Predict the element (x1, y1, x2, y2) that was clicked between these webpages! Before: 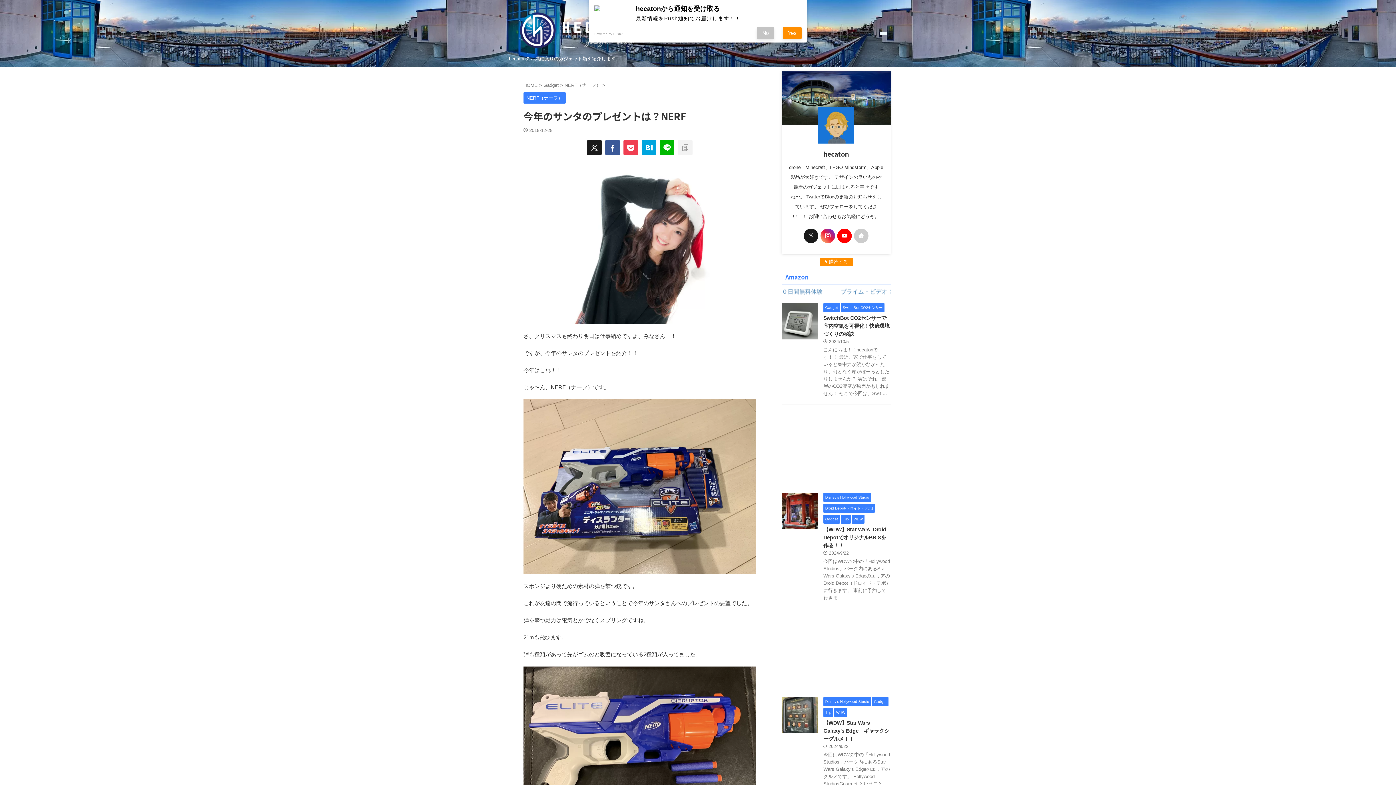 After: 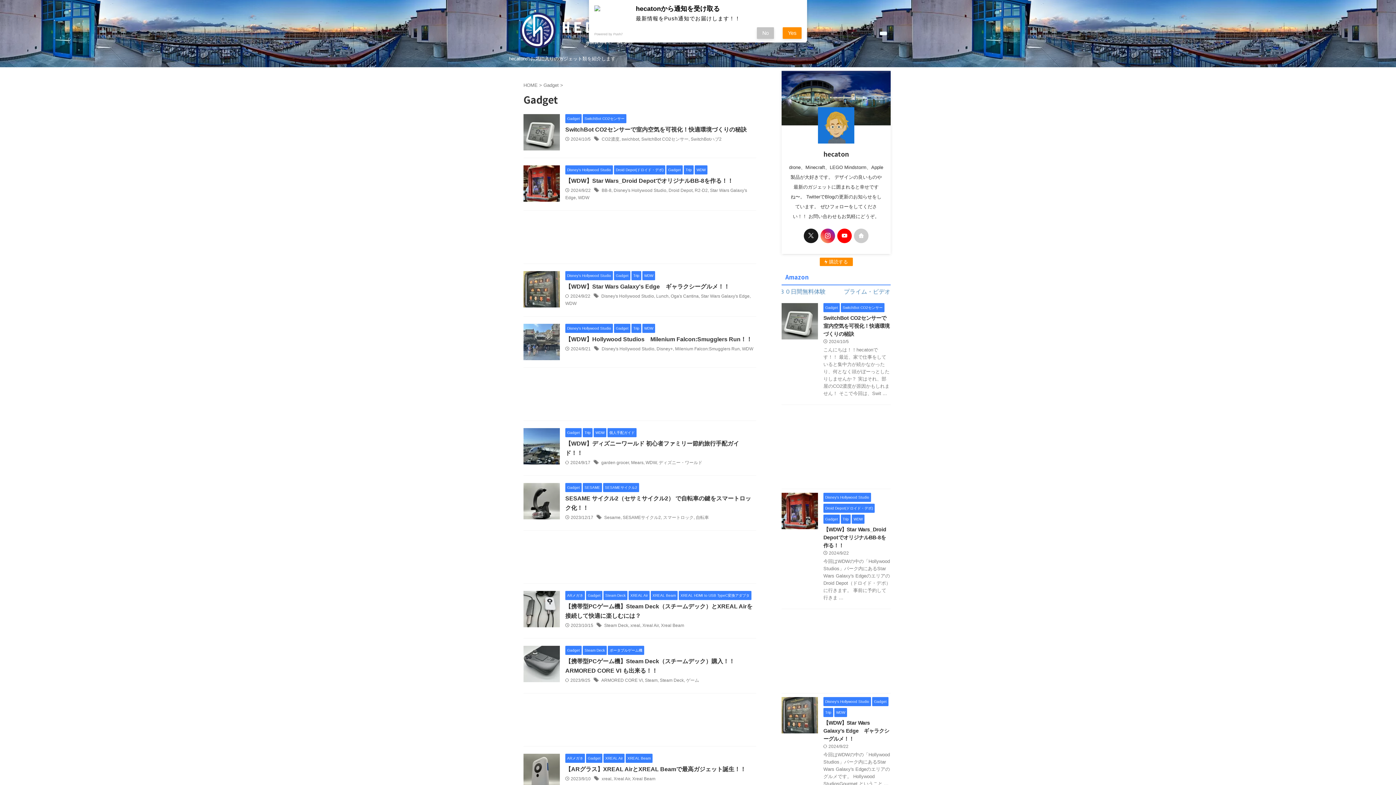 Action: label: Gadget bbox: (823, 304, 840, 310)